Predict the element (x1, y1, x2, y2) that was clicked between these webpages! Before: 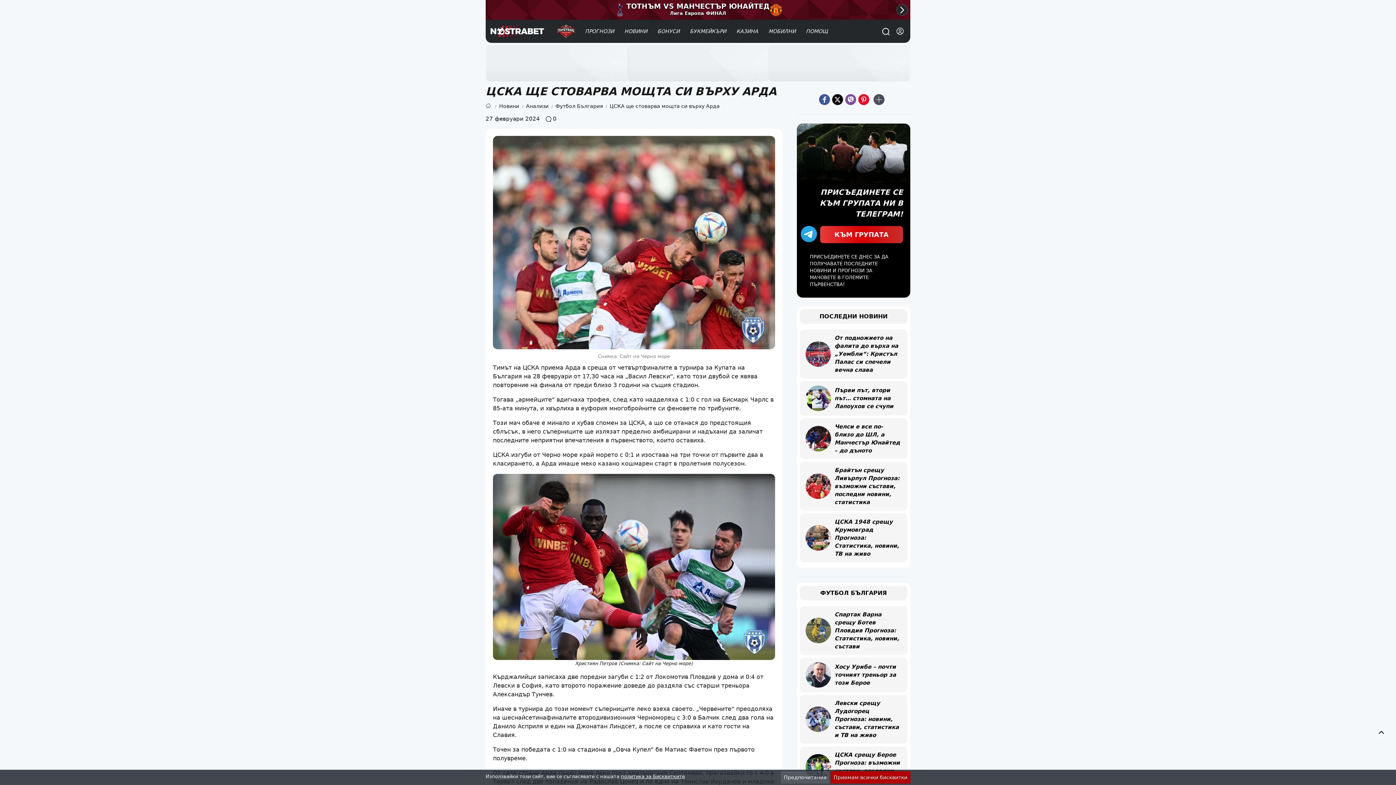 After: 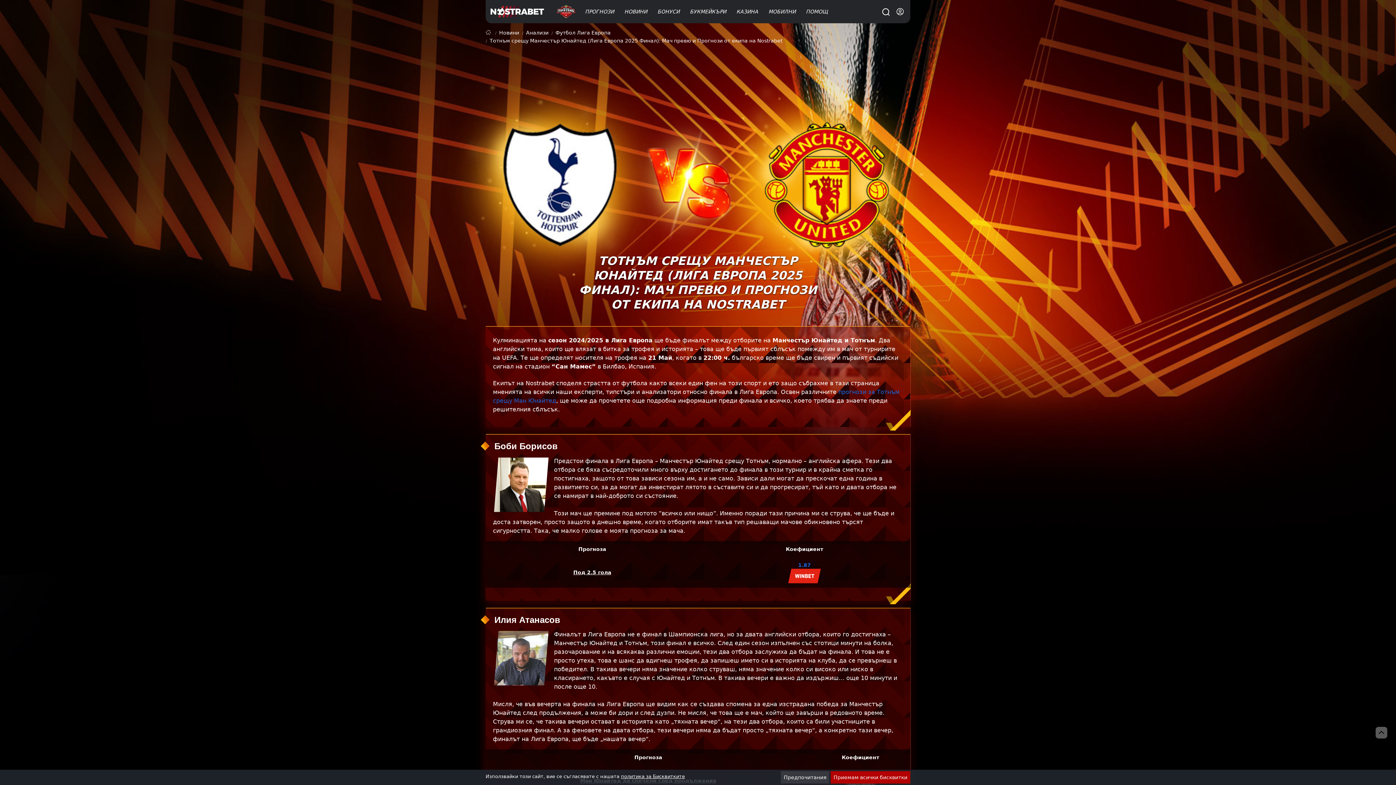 Action: bbox: (485, 0, 910, 19) label: ТОТНЪМ VS МАНЧЕСТЪР ЮНАЙТЕД
Лига Европа ФИНАЛ